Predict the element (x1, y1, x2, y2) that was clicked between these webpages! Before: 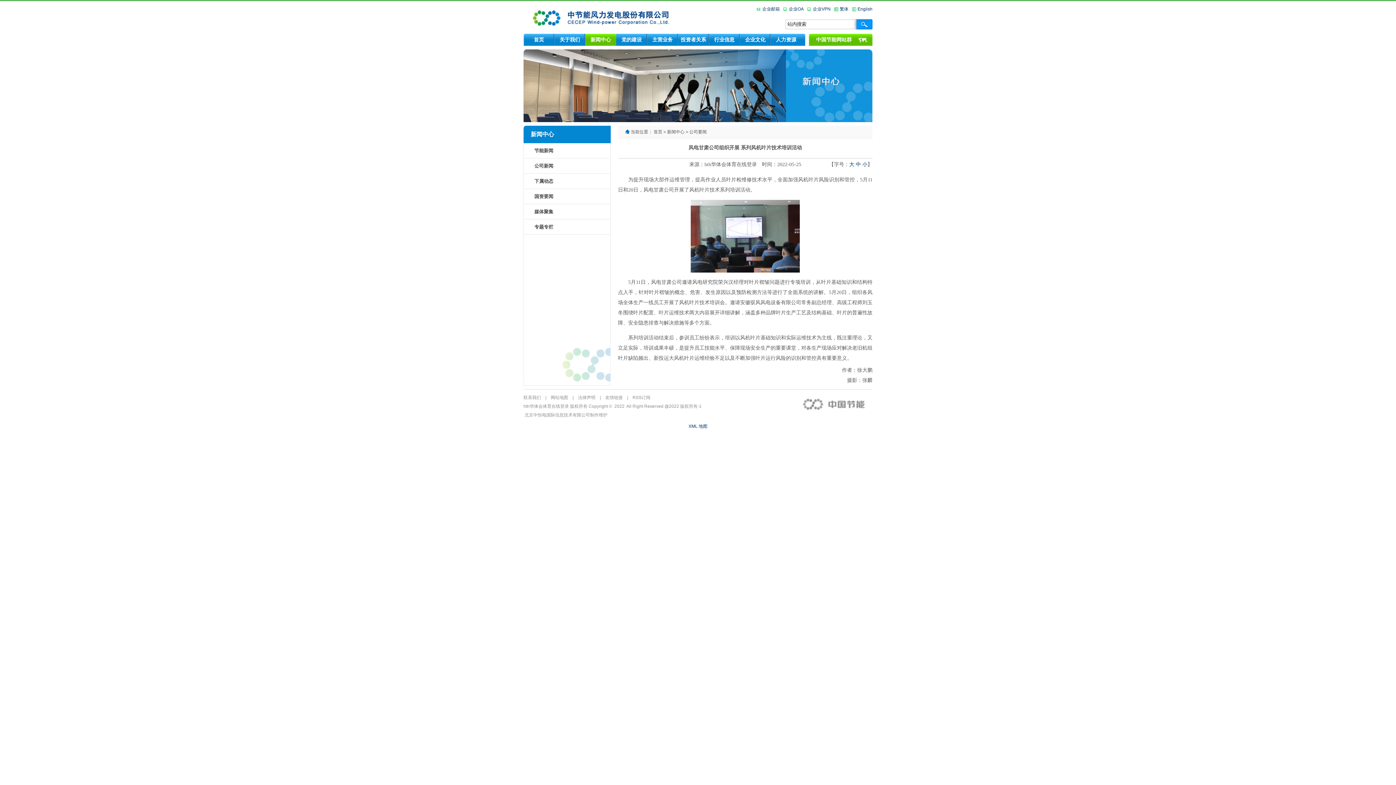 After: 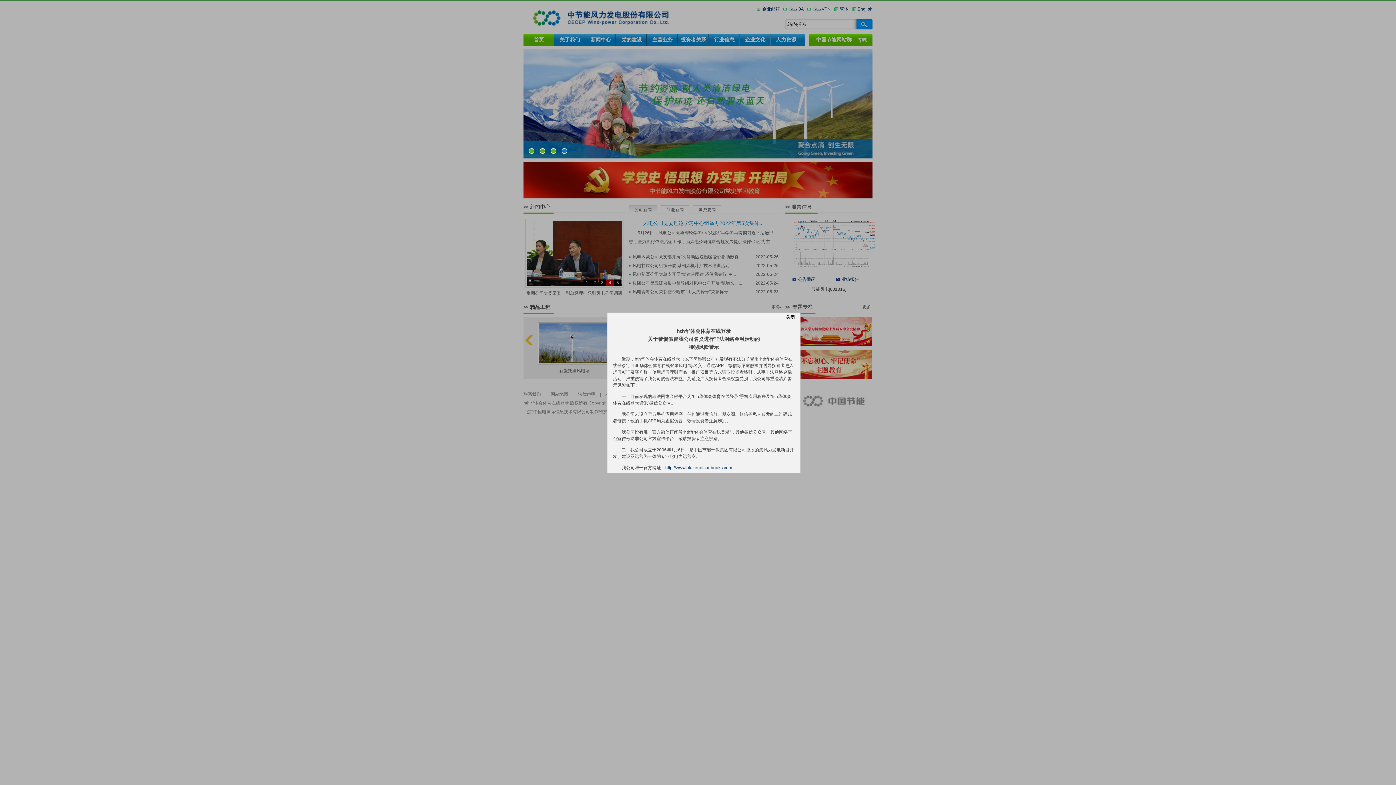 Action: label: 首页 bbox: (653, 129, 662, 134)